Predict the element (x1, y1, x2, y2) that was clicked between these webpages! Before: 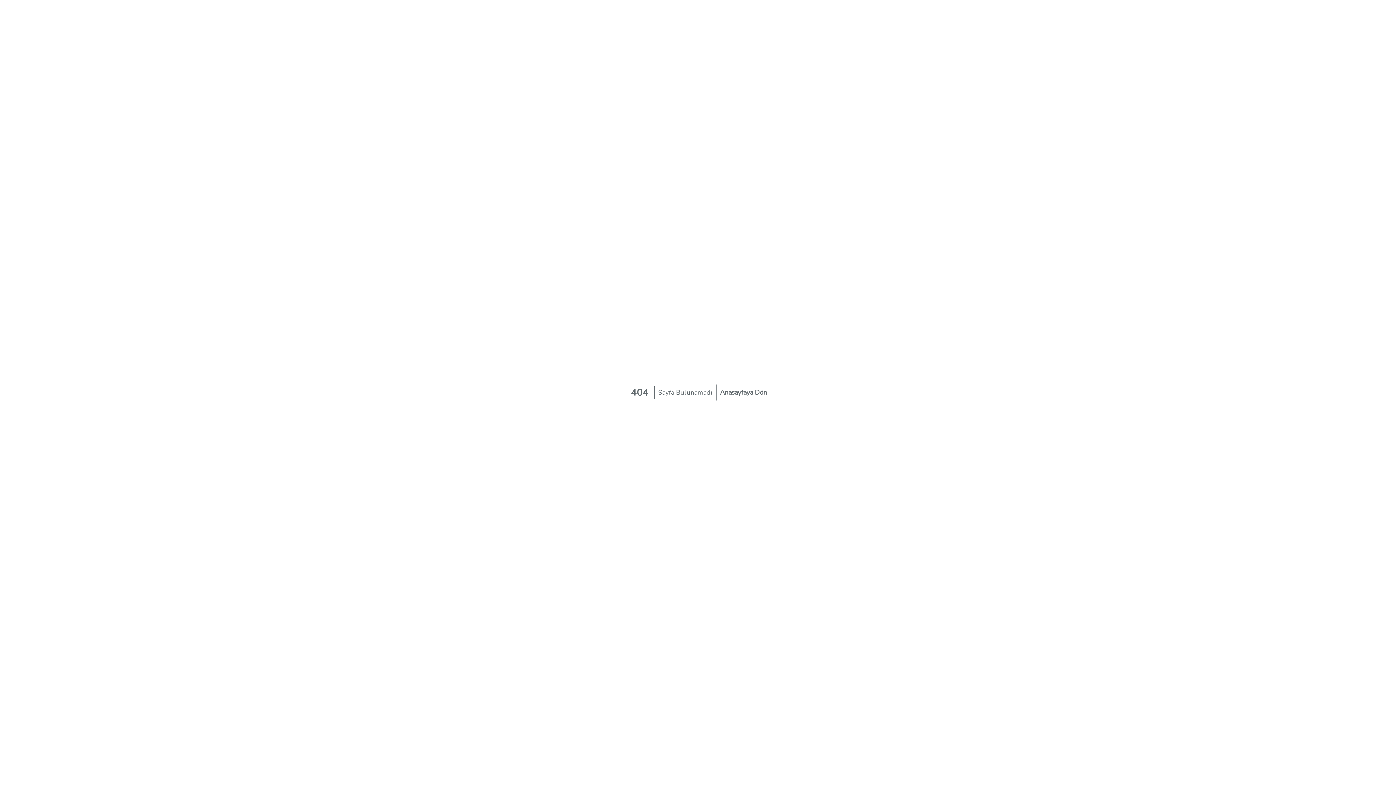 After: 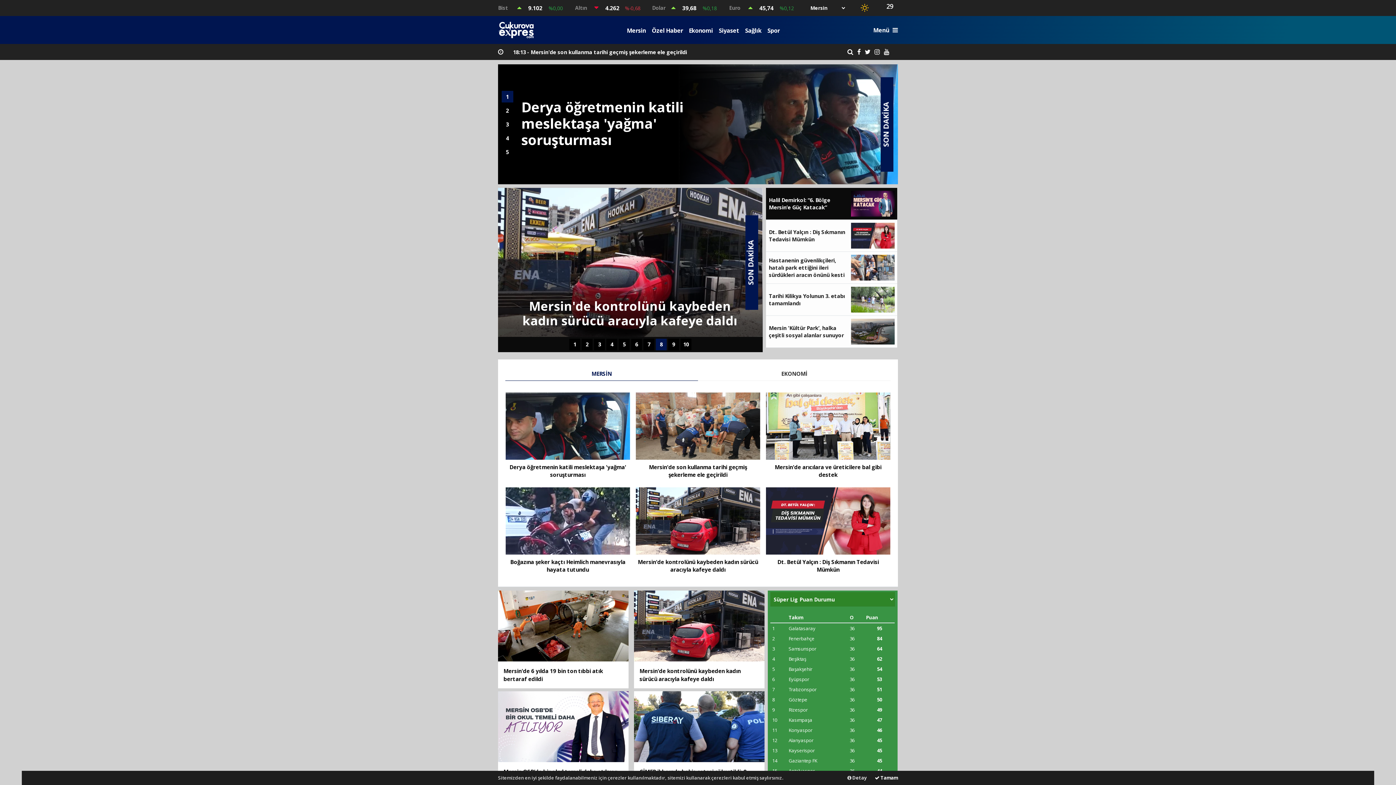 Action: bbox: (716, 384, 770, 400) label: Anasayfaya Dön